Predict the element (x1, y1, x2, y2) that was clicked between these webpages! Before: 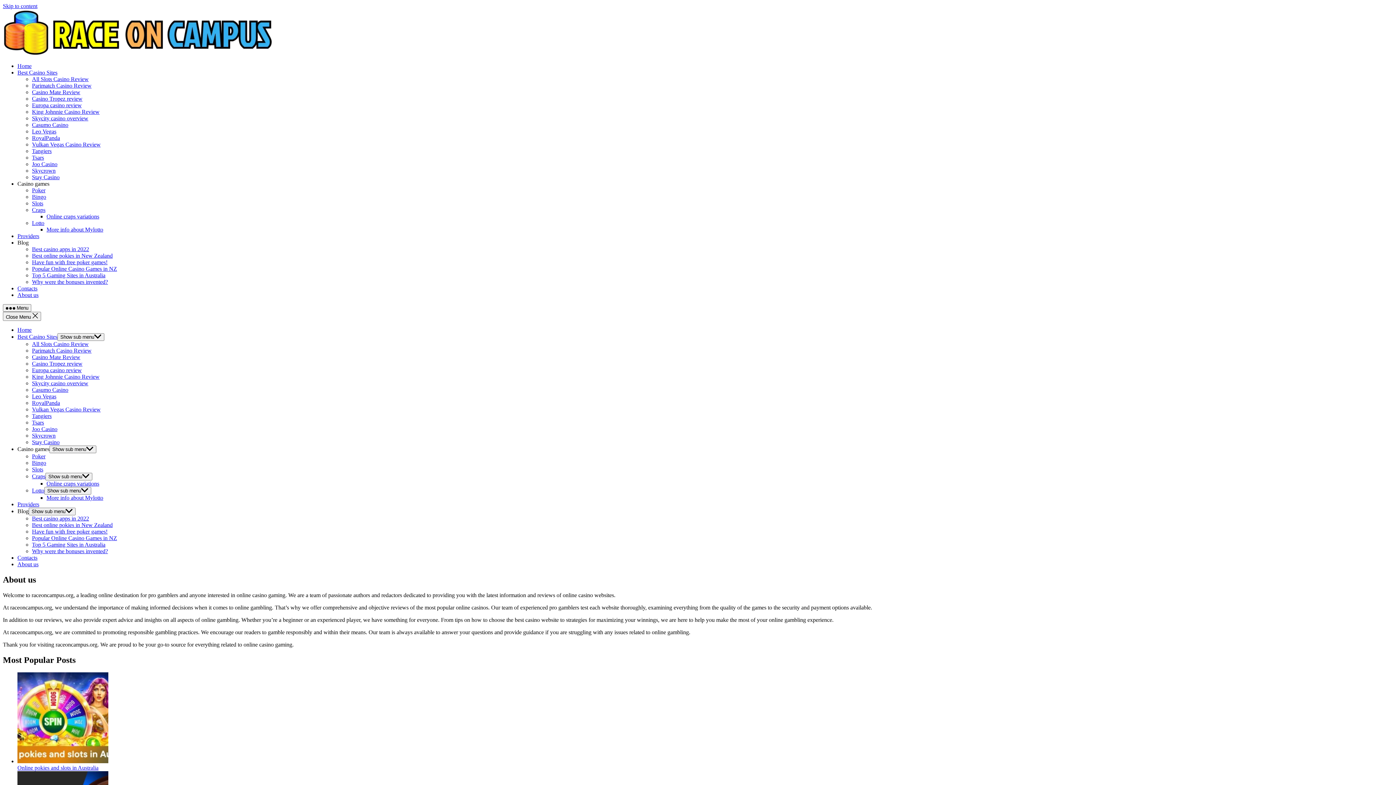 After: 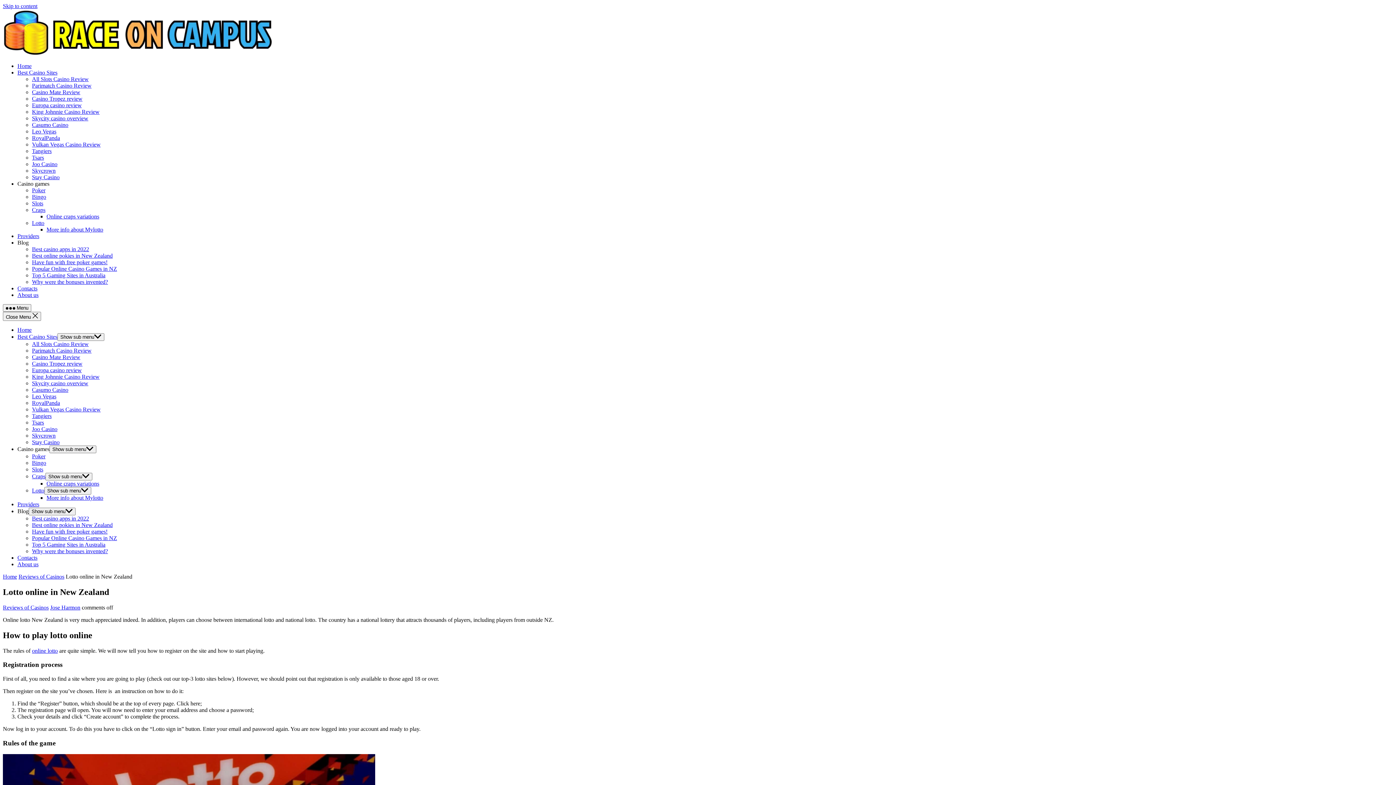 Action: label: Lotto bbox: (32, 487, 44, 493)